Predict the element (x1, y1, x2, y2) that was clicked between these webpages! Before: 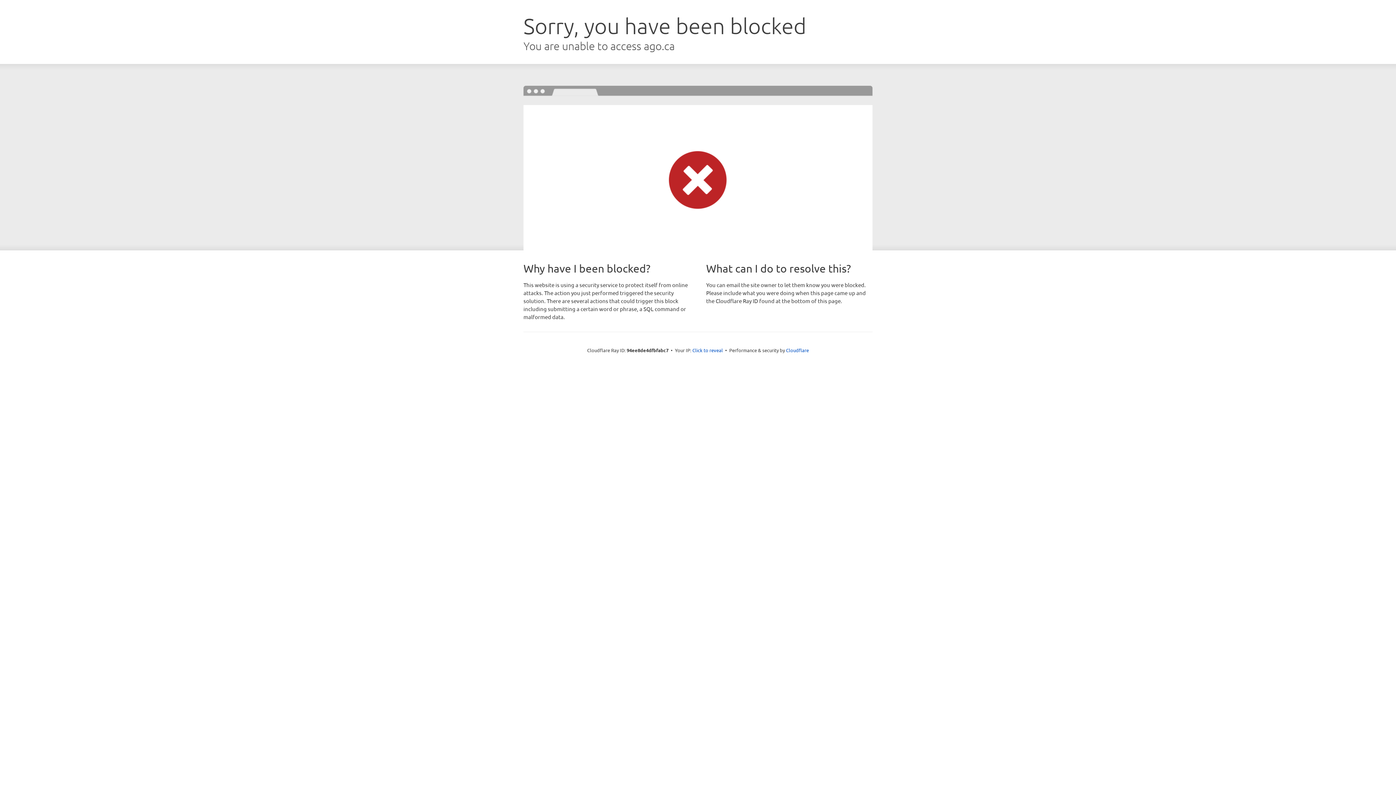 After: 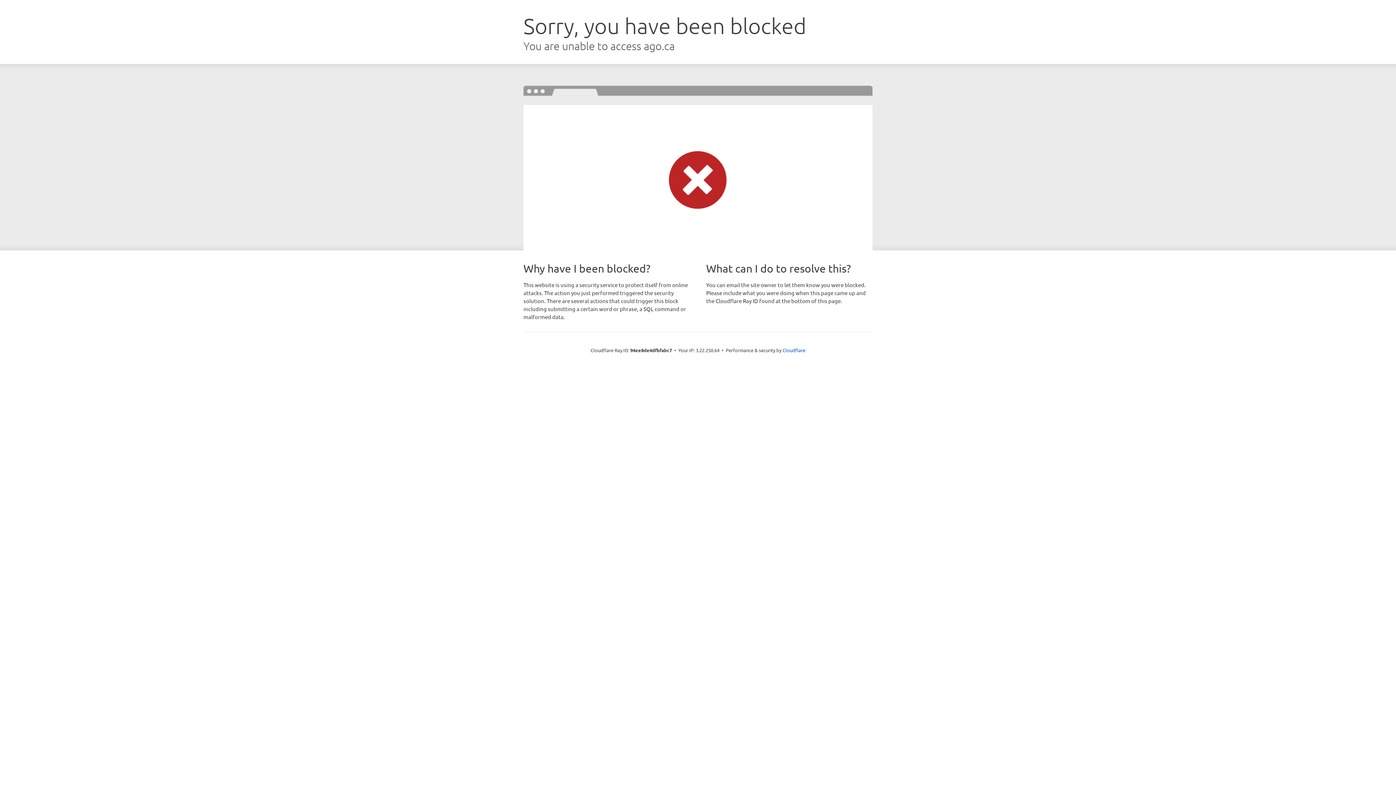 Action: label: Click to reveal bbox: (692, 346, 723, 353)